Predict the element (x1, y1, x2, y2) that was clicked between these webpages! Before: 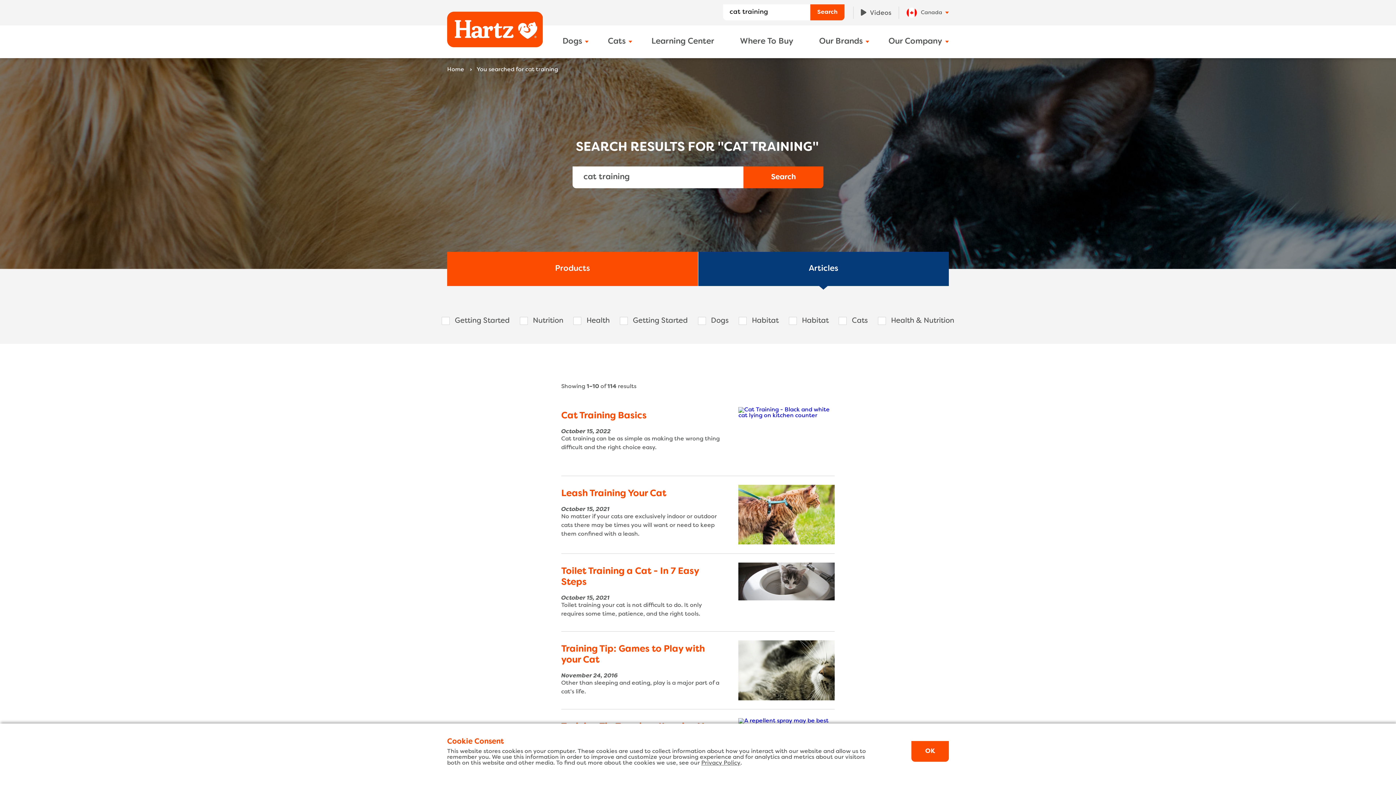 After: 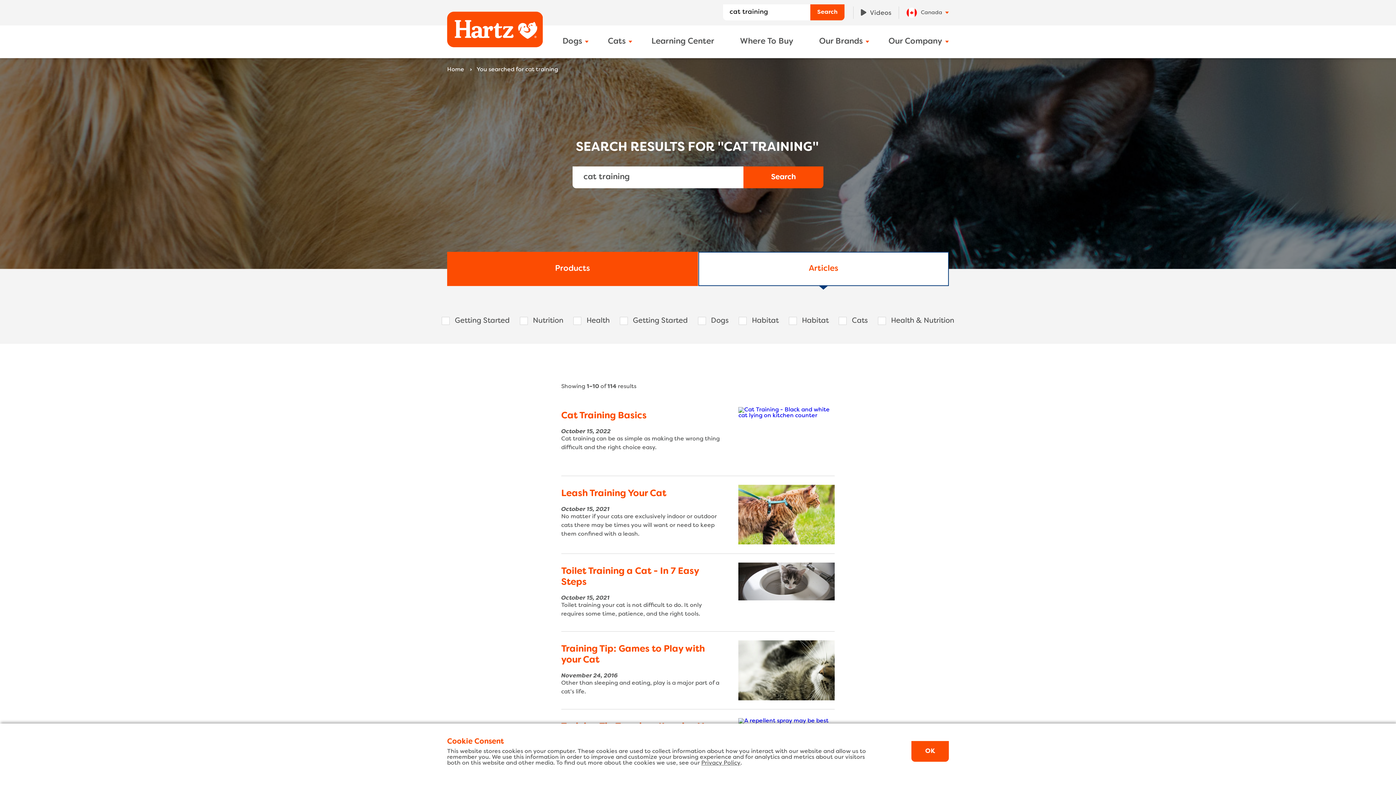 Action: bbox: (698, 252, 949, 286) label: Articles